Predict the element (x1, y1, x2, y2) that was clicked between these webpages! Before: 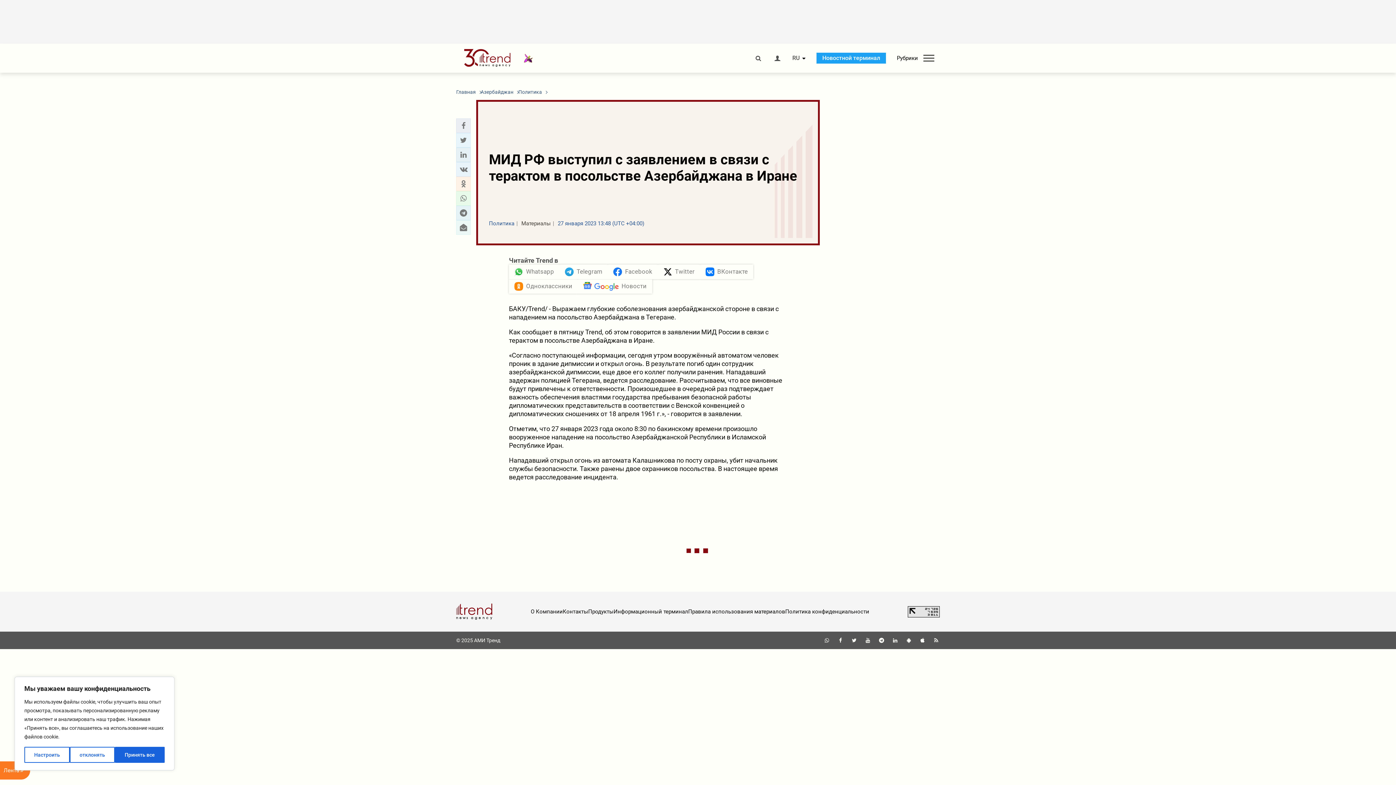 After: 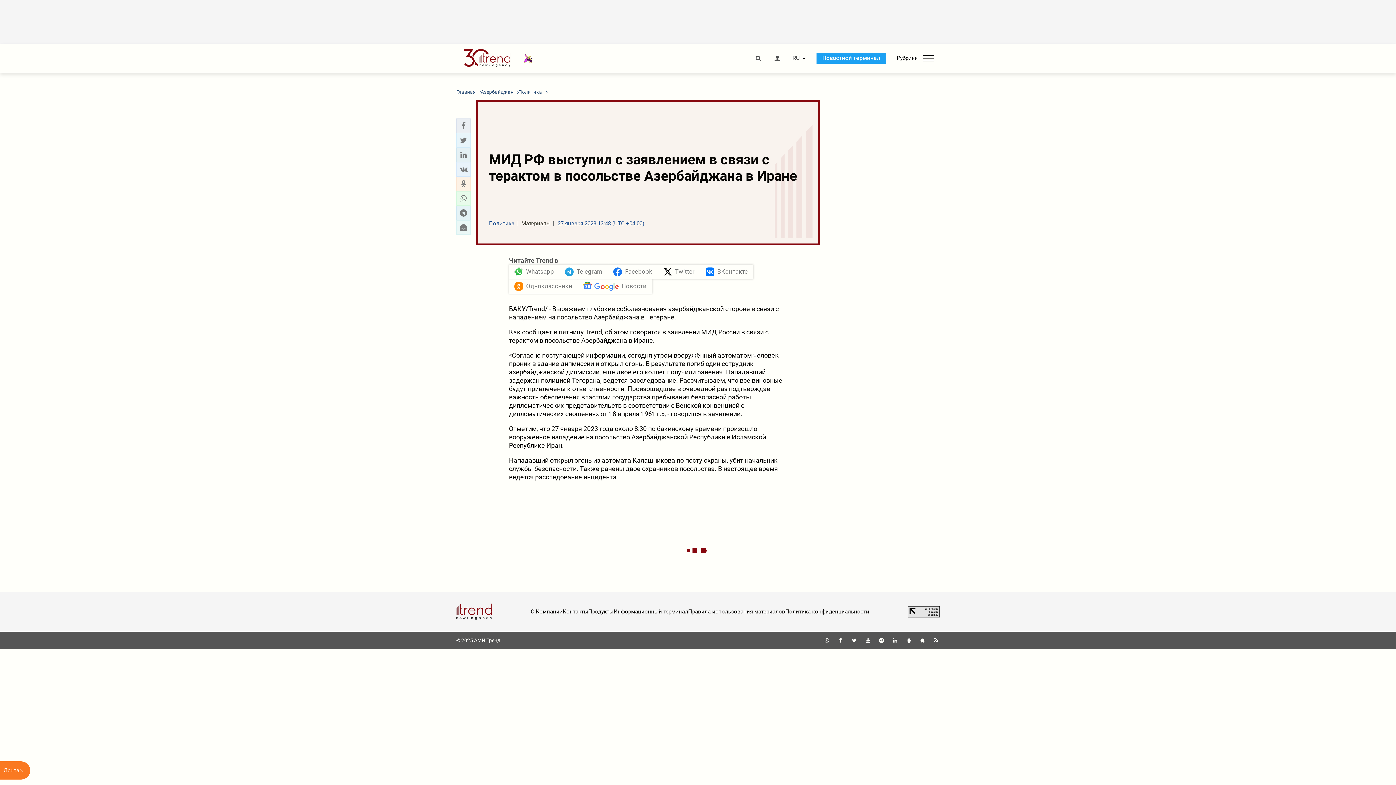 Action: bbox: (114, 747, 164, 763) label: Принять все